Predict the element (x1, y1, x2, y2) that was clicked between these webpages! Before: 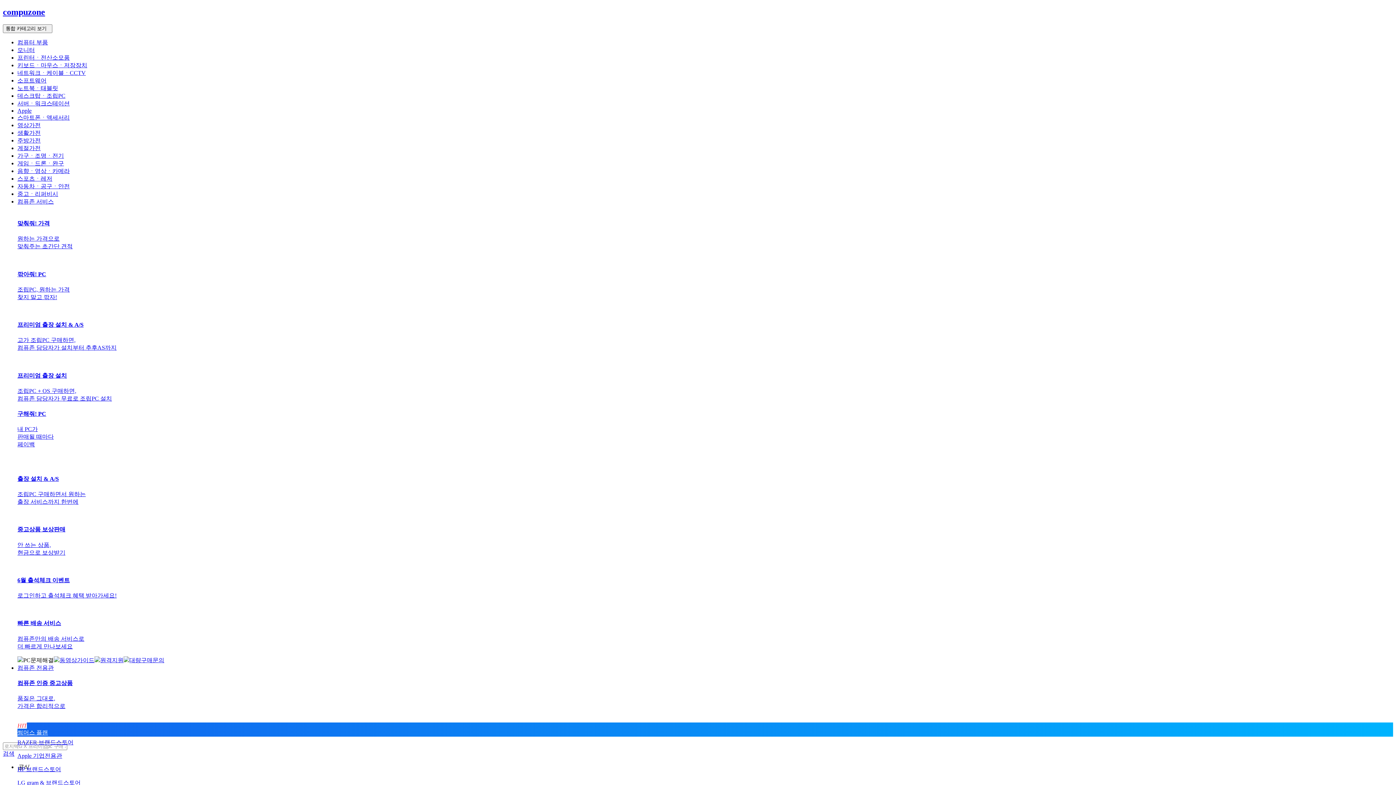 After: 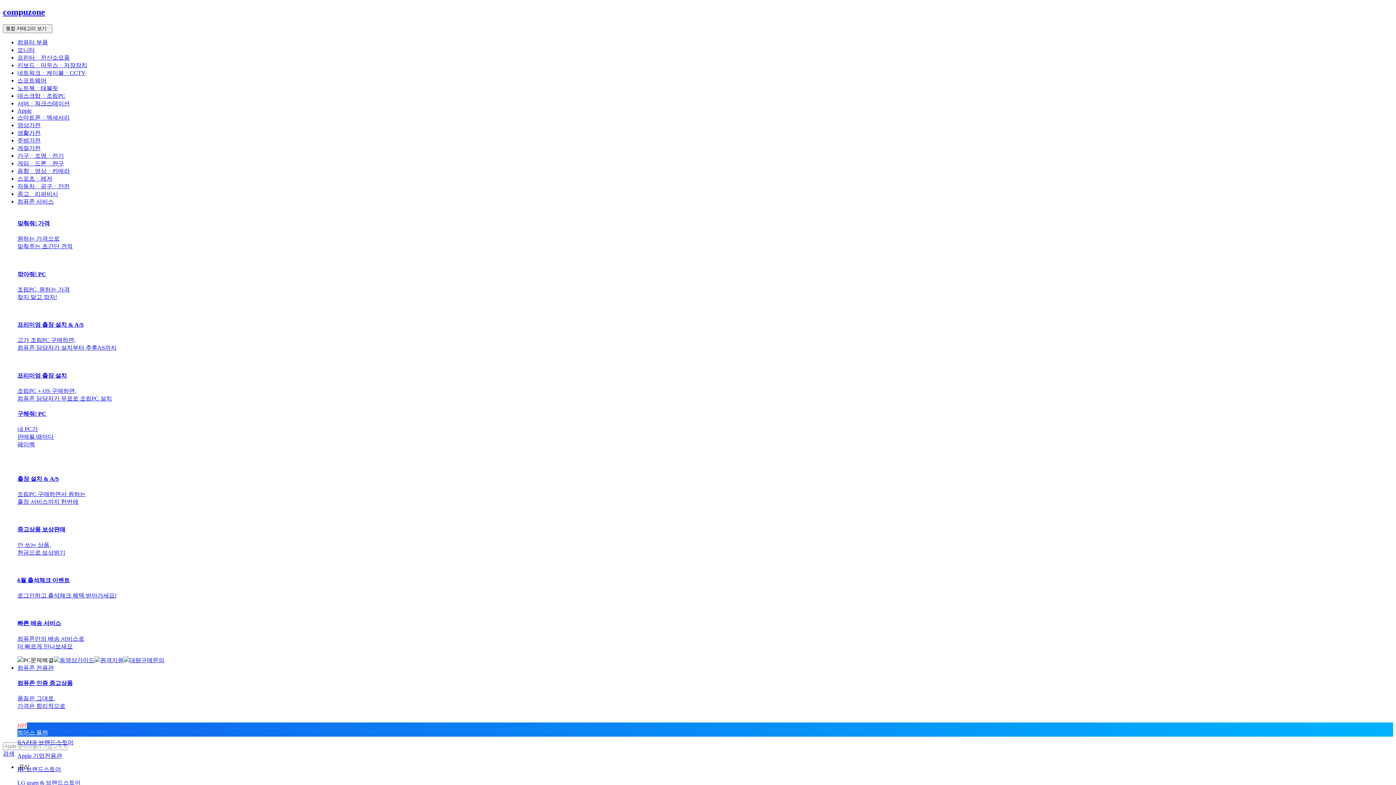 Action: bbox: (17, 183, 69, 189) label: 자동차ㆍ공구ㆍ안전